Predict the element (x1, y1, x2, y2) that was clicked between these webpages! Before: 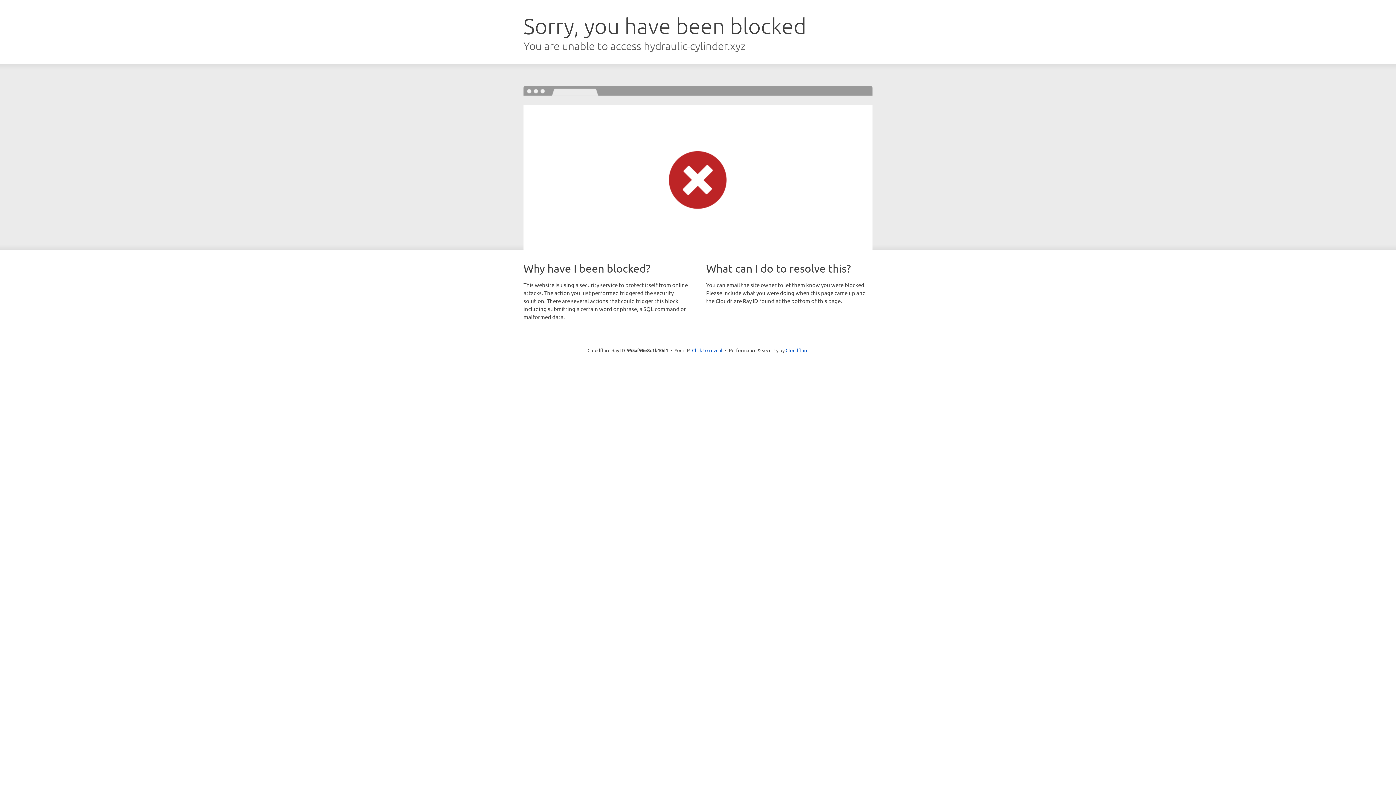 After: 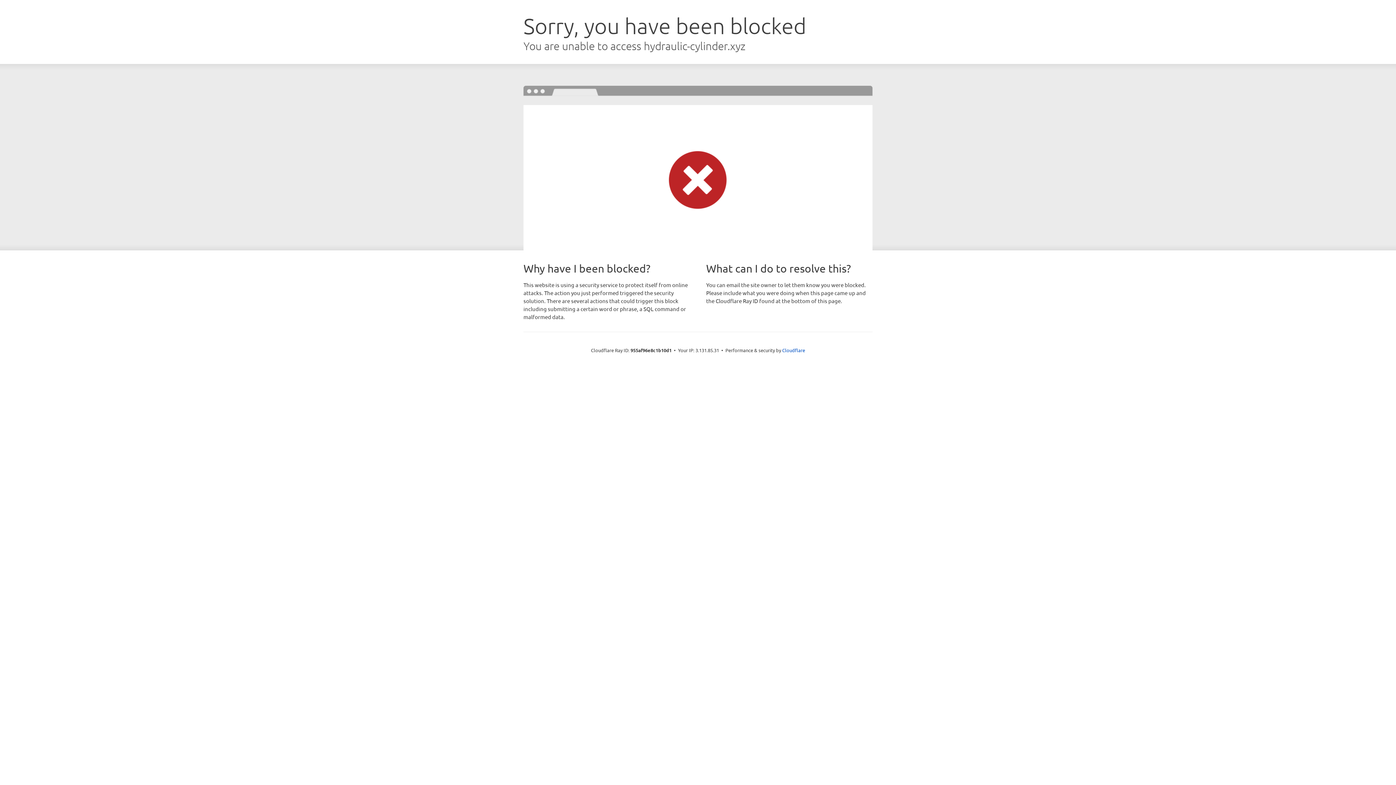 Action: bbox: (692, 346, 722, 353) label: Click to reveal